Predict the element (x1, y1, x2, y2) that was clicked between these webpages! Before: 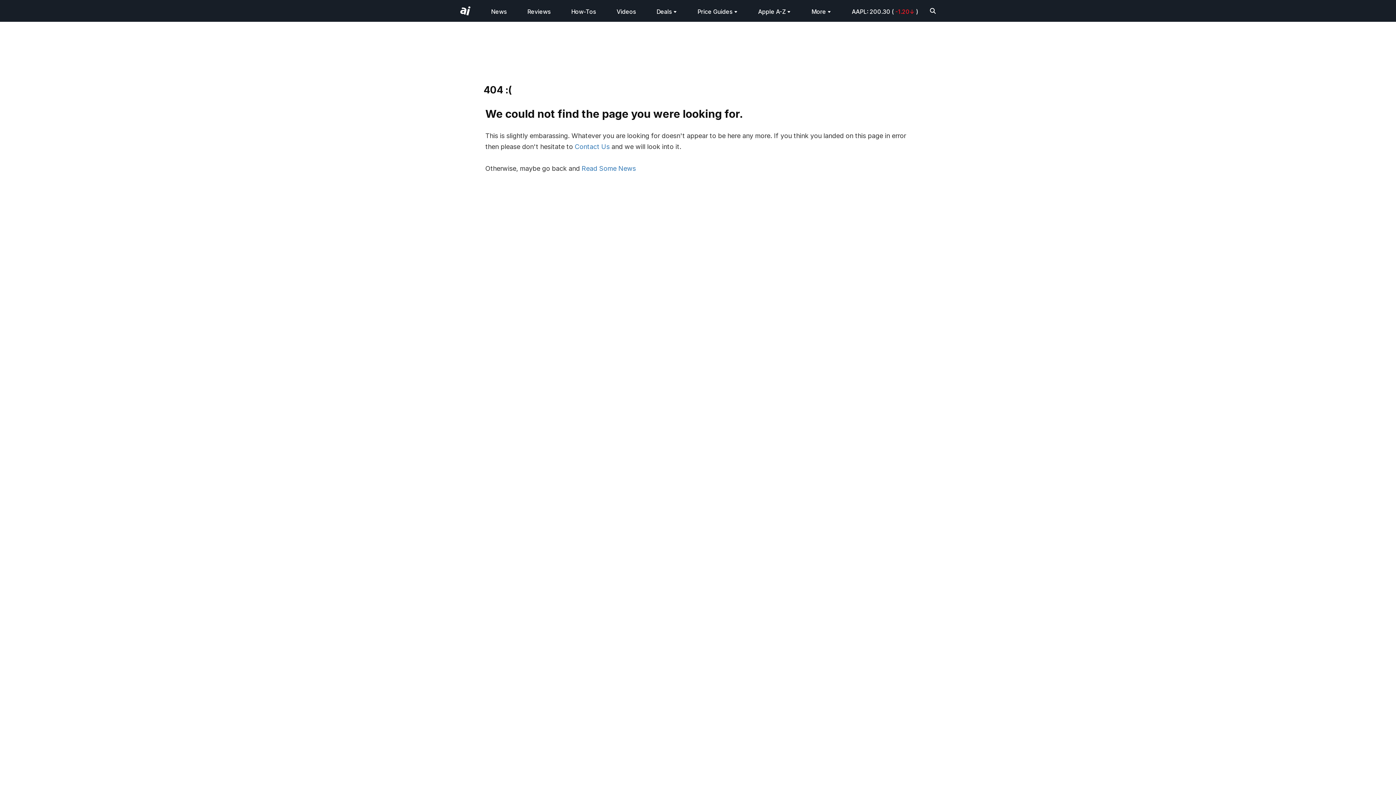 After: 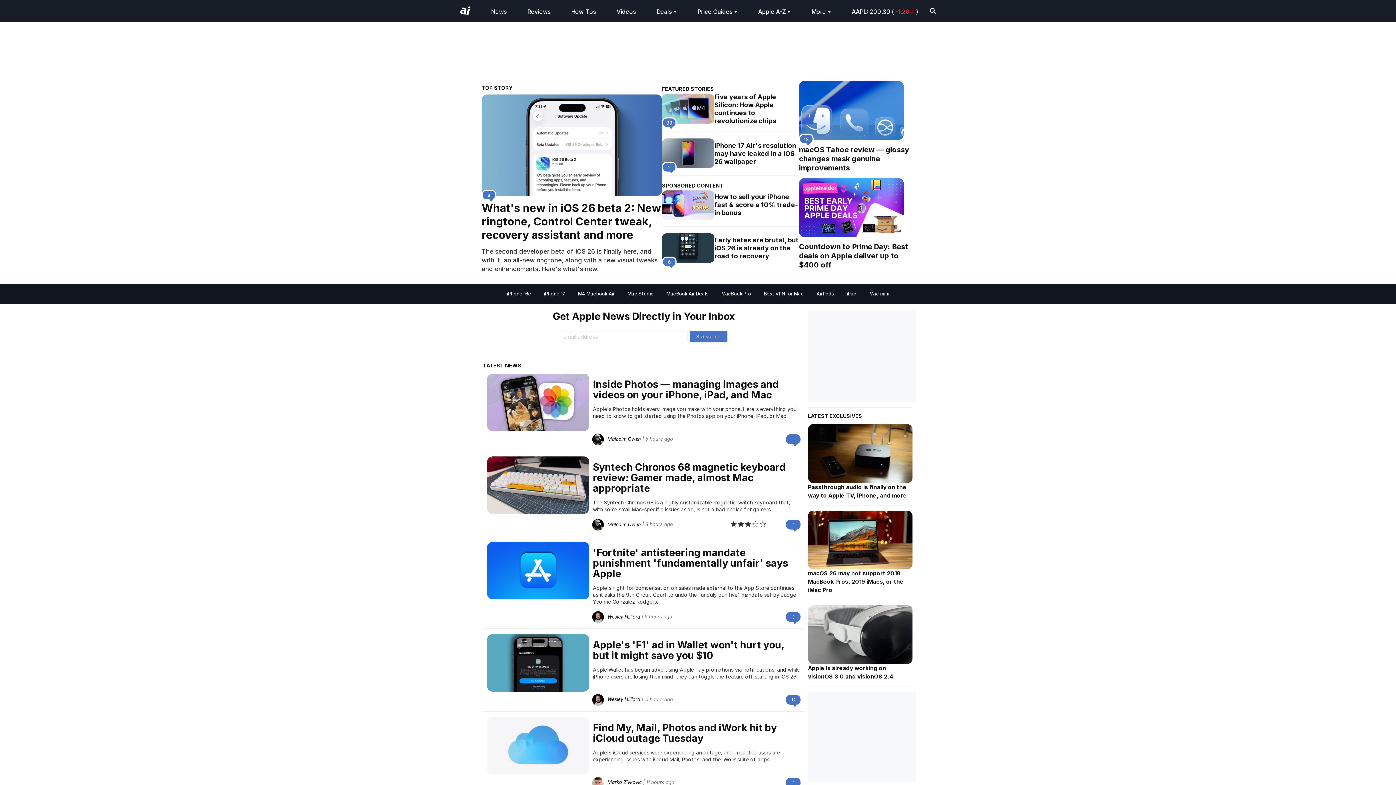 Action: label: Read Some News bbox: (581, 164, 636, 172)